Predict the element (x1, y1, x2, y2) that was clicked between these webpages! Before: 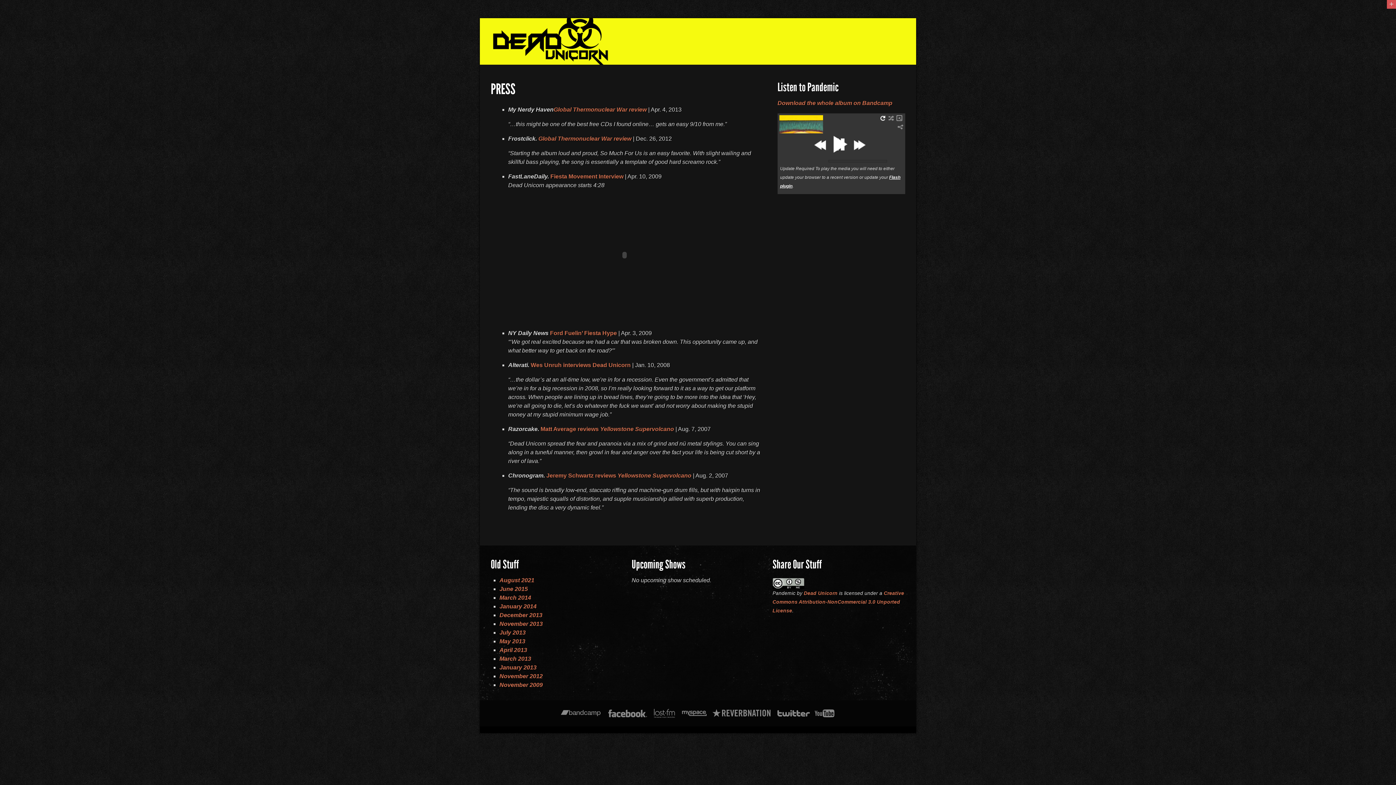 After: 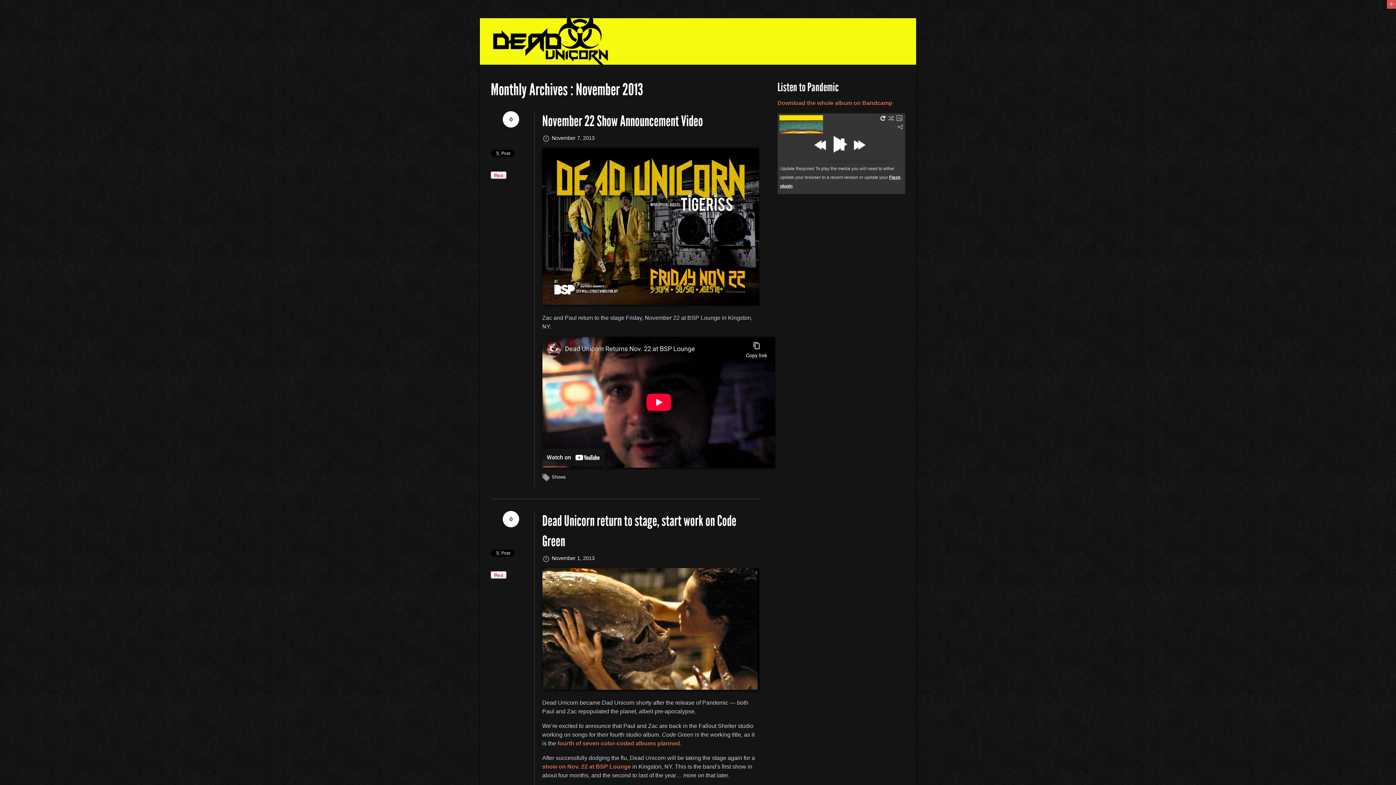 Action: label: November 2013 bbox: (499, 620, 542, 627)